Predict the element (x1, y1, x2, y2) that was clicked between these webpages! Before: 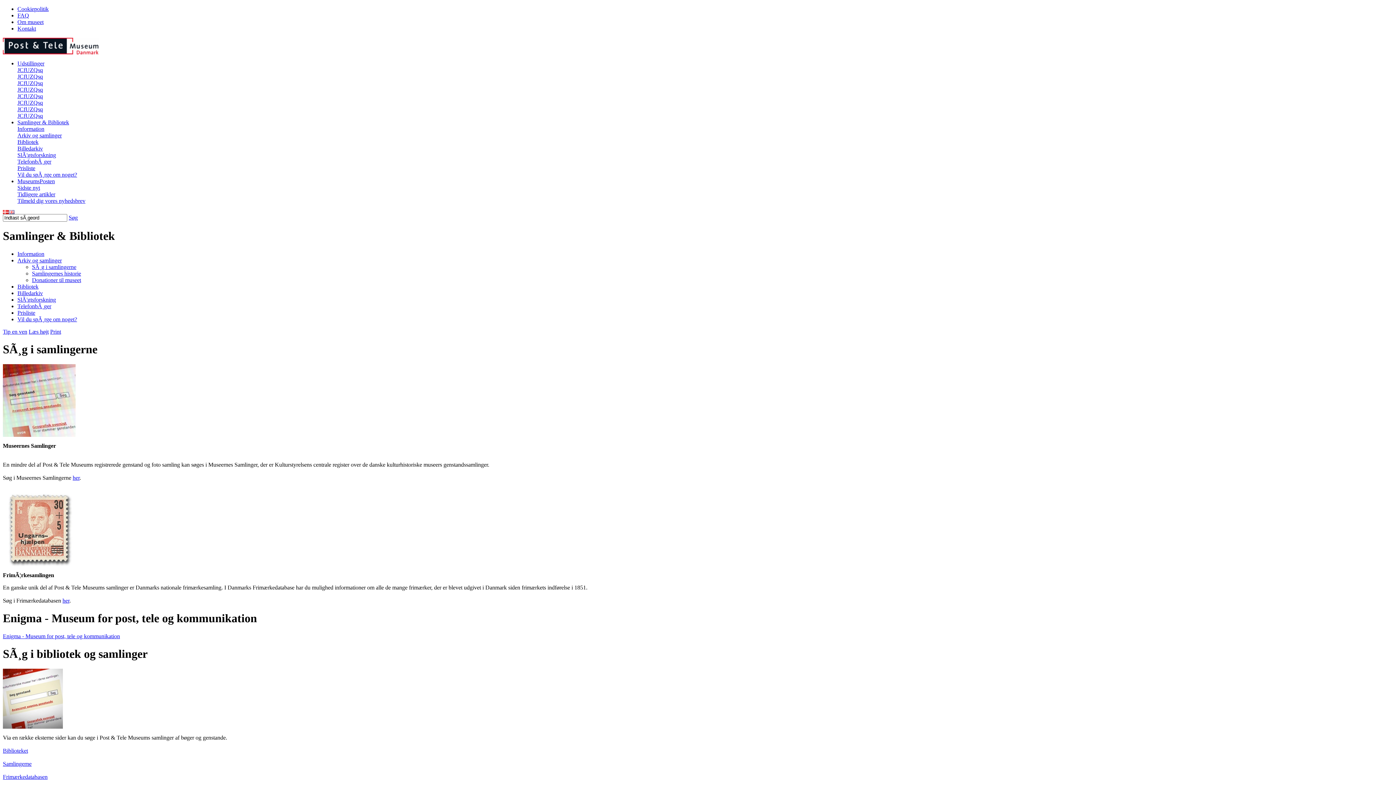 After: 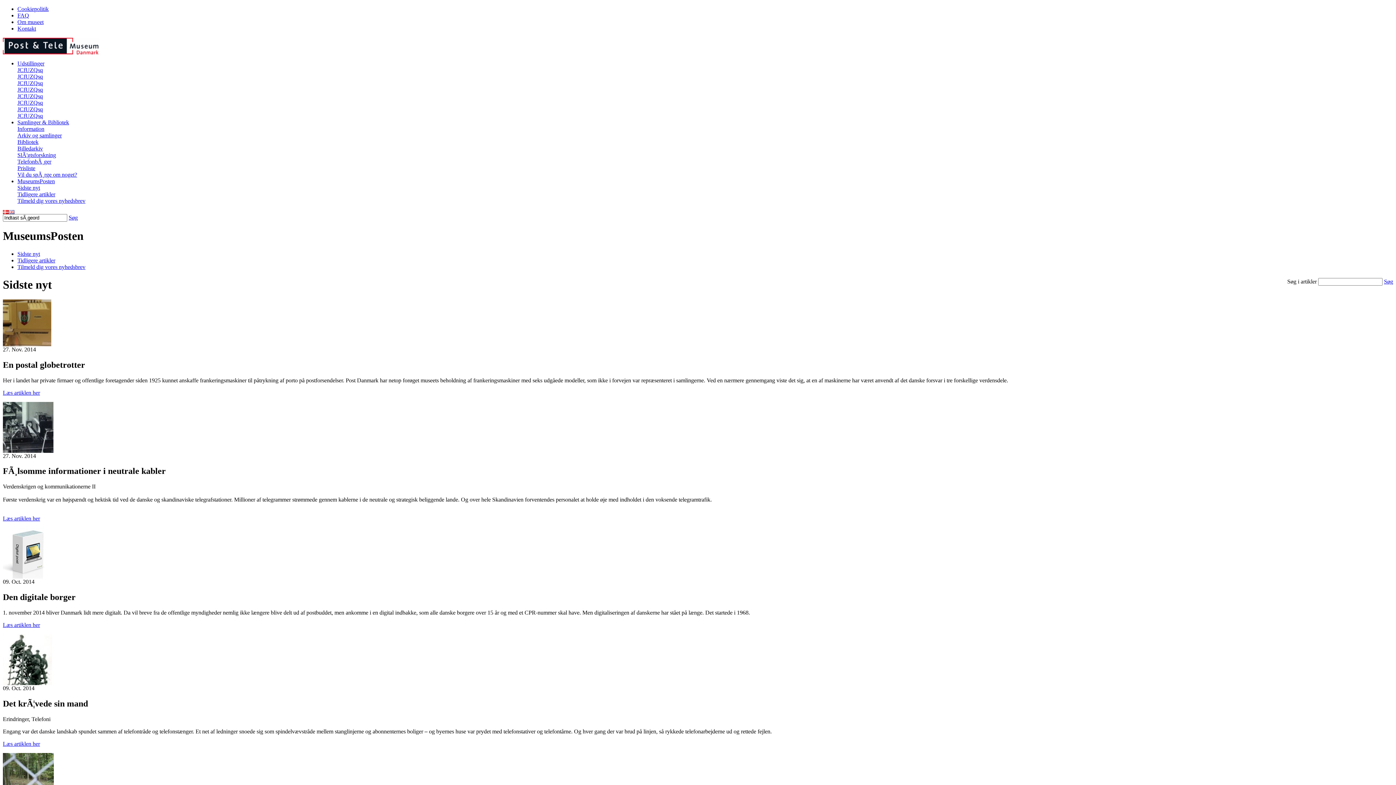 Action: bbox: (17, 178, 54, 184) label: MuseumsPosten